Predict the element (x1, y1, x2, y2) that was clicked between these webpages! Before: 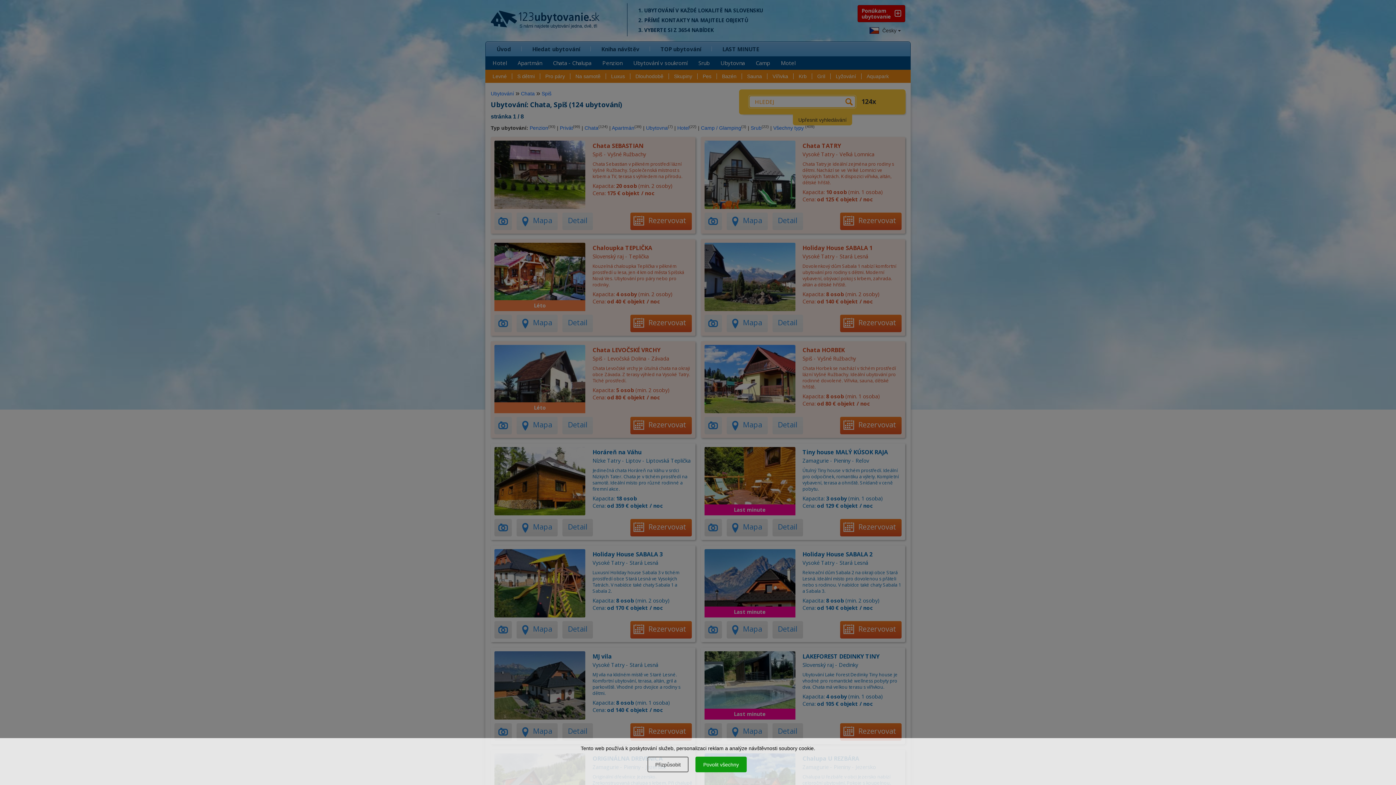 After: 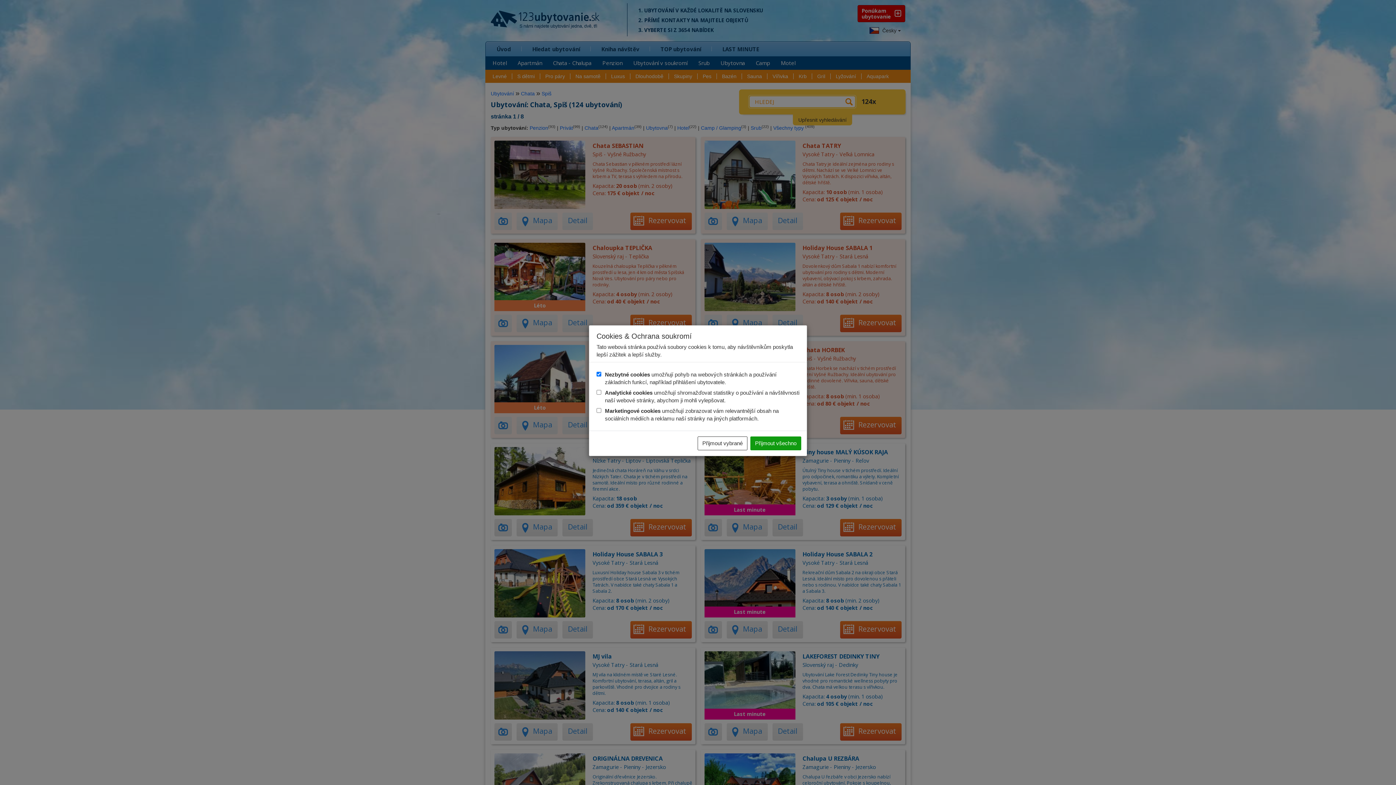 Action: label: Přizpůsobit bbox: (647, 757, 688, 772)